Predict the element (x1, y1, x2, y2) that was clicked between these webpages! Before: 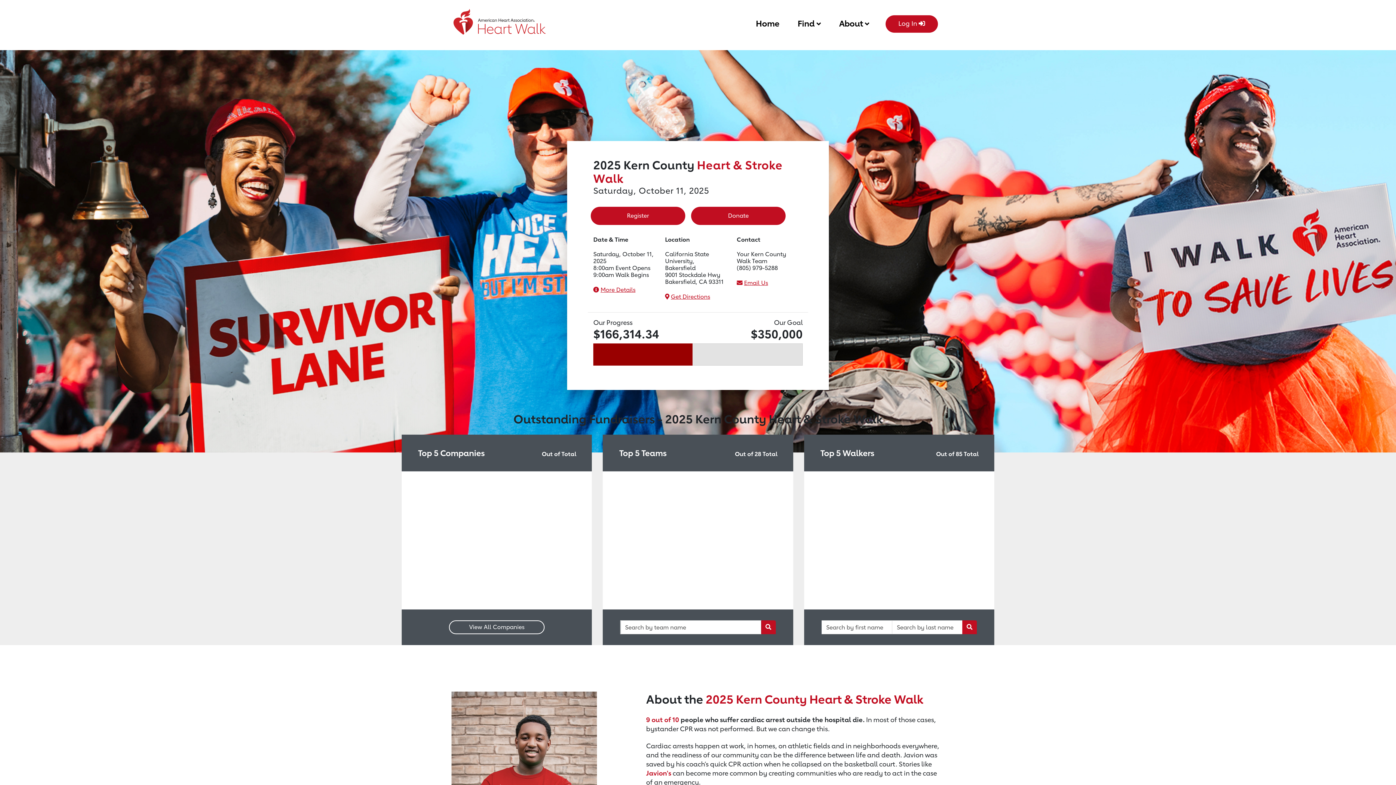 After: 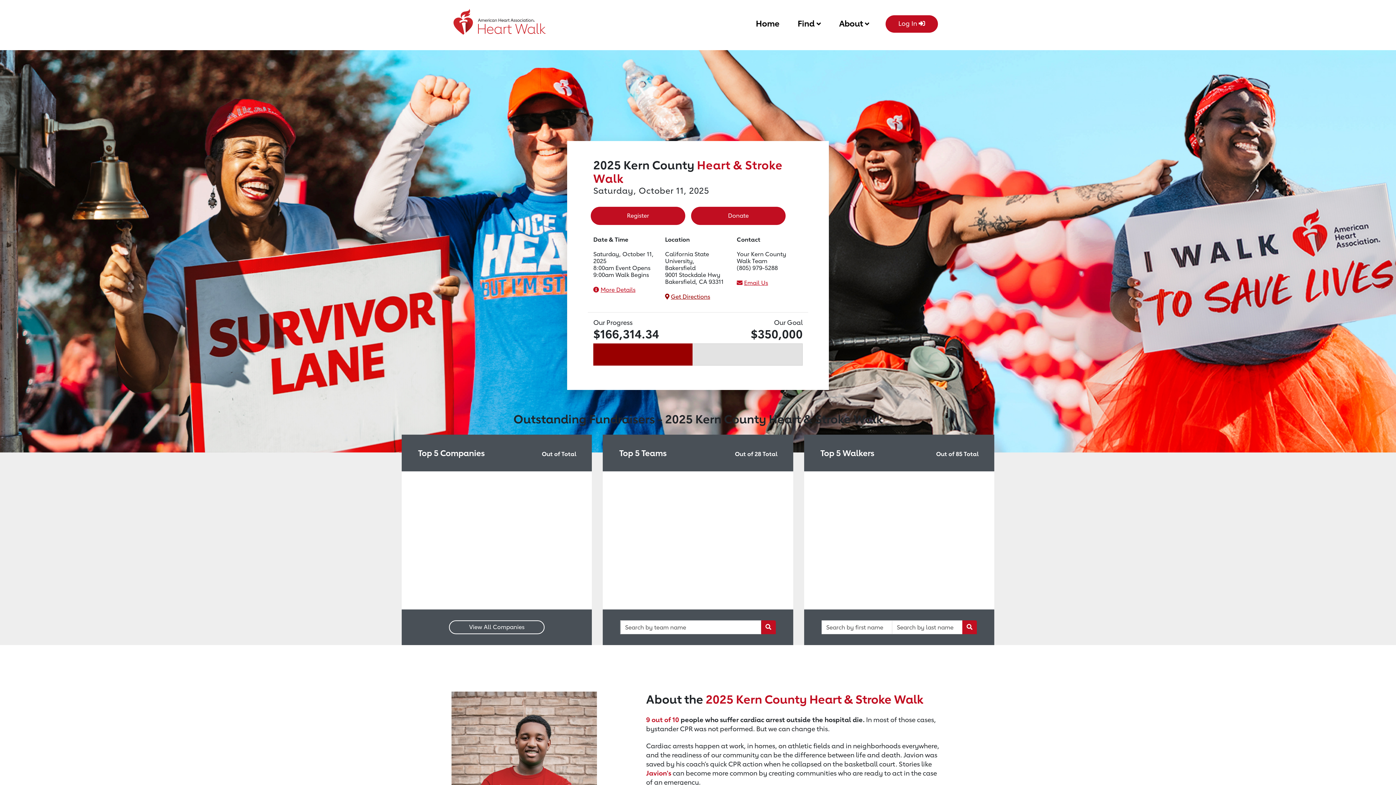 Action: bbox: (671, 293, 710, 300) label: Get Directions